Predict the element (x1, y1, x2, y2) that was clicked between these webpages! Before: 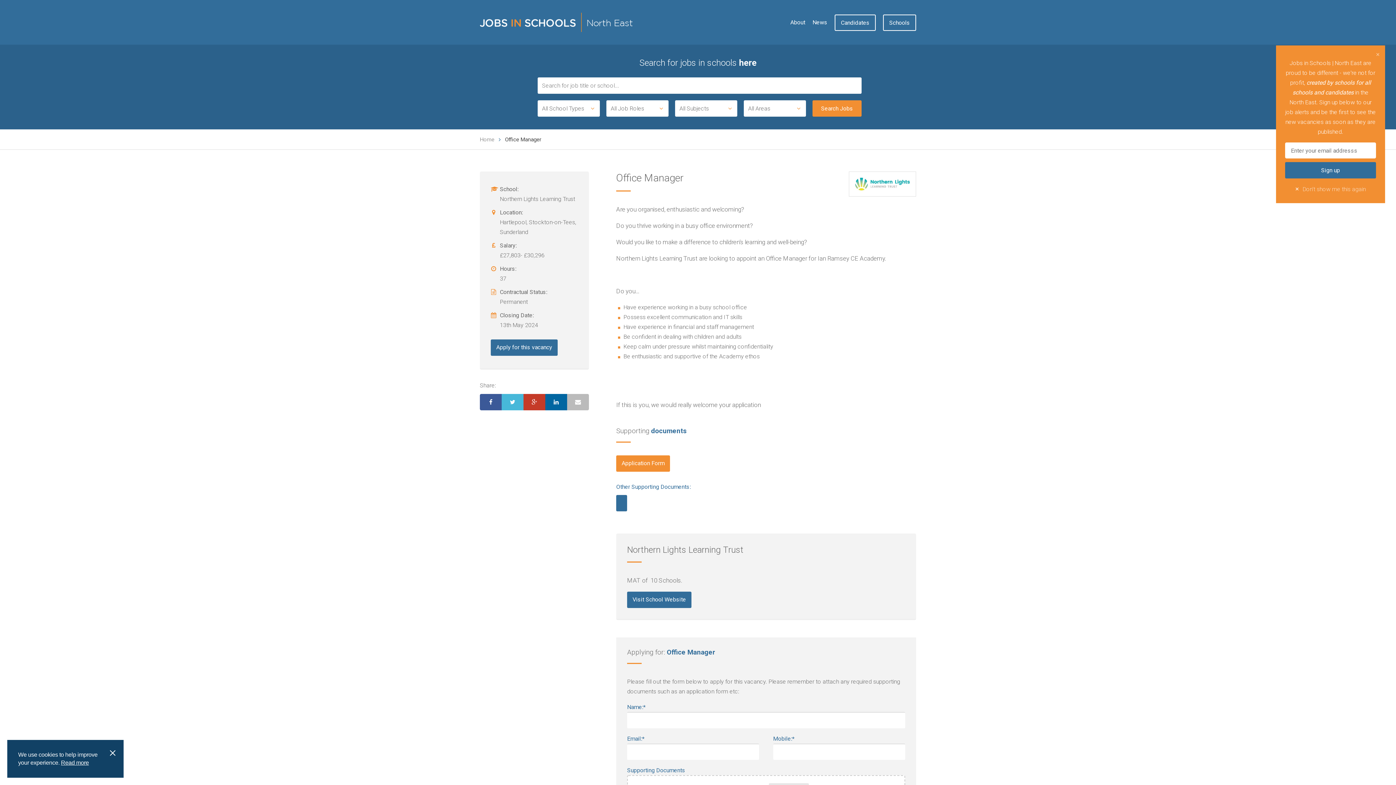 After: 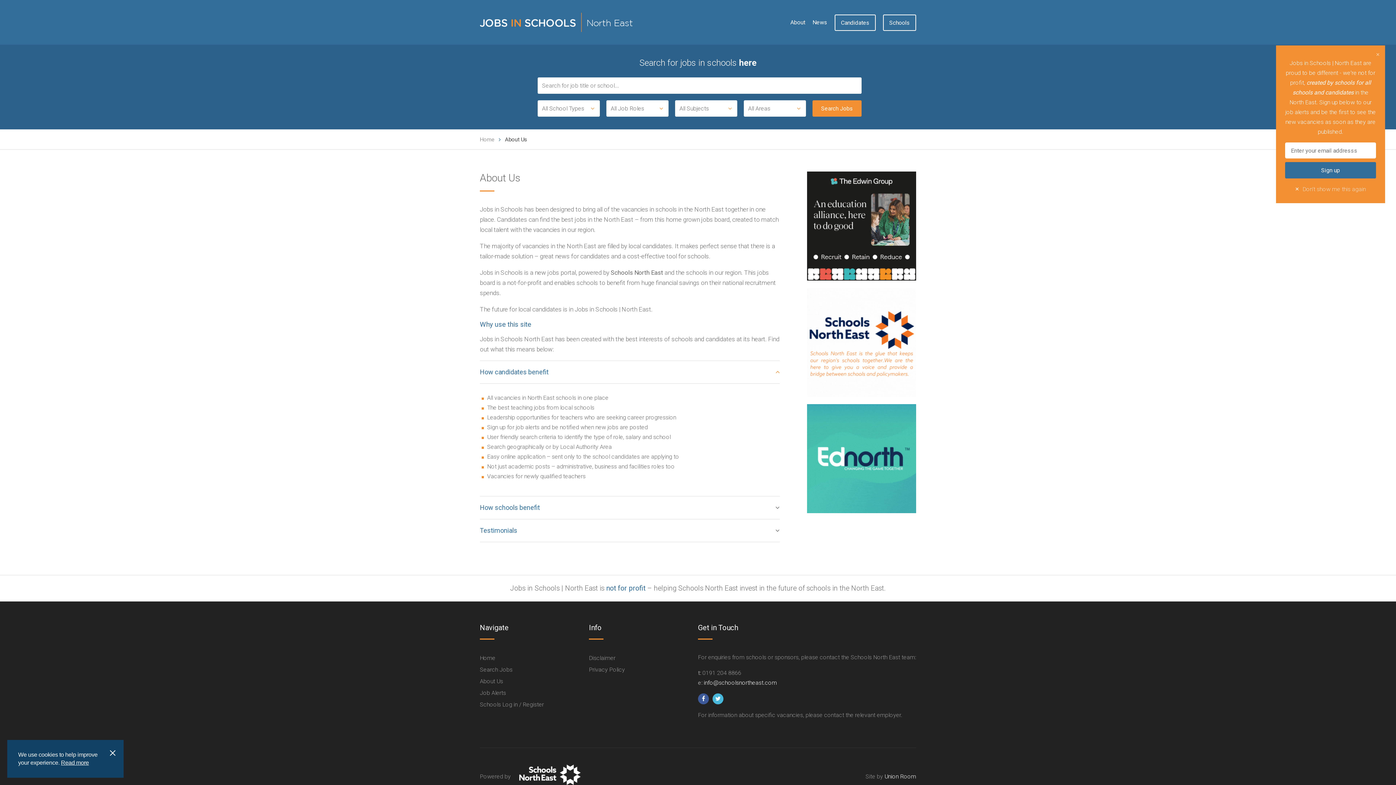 Action: label: About bbox: (790, 14, 805, 30)